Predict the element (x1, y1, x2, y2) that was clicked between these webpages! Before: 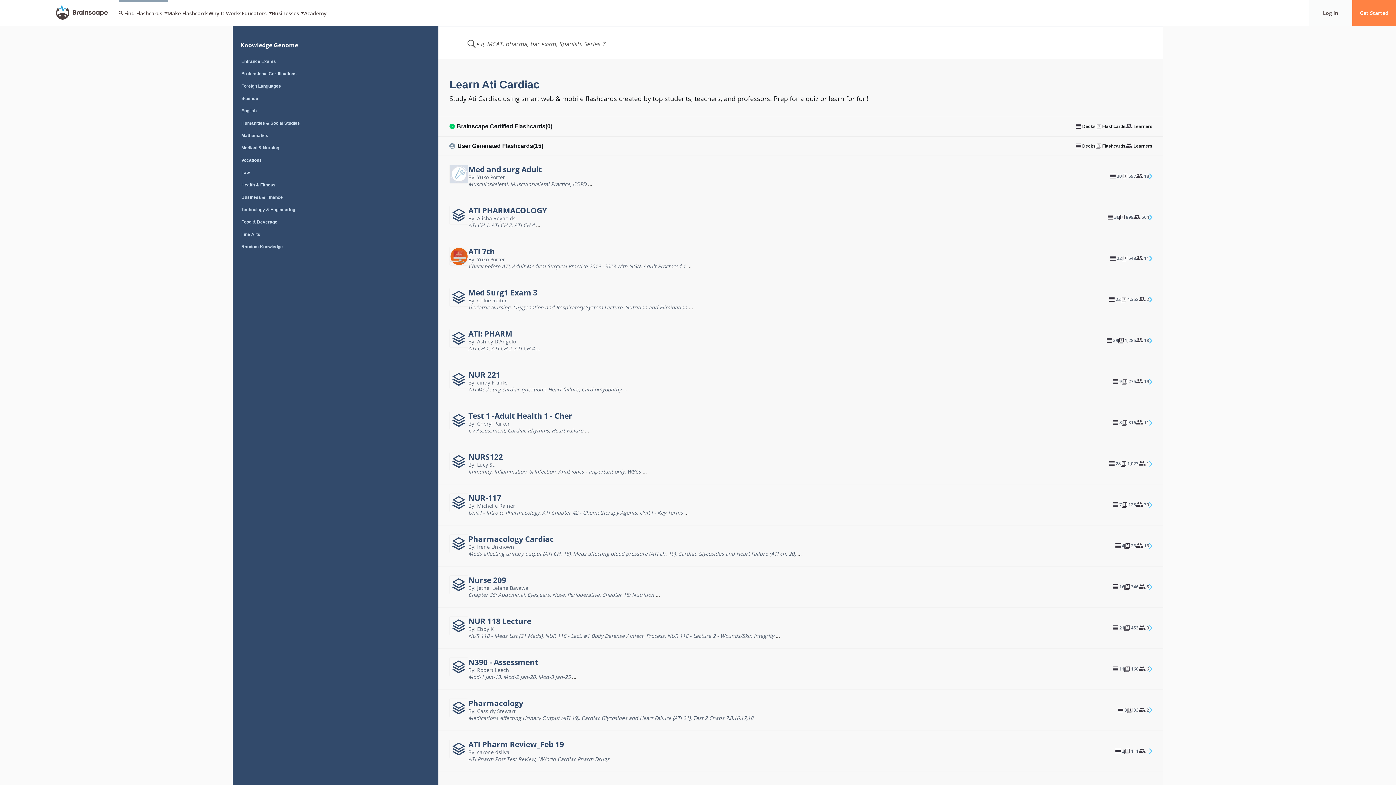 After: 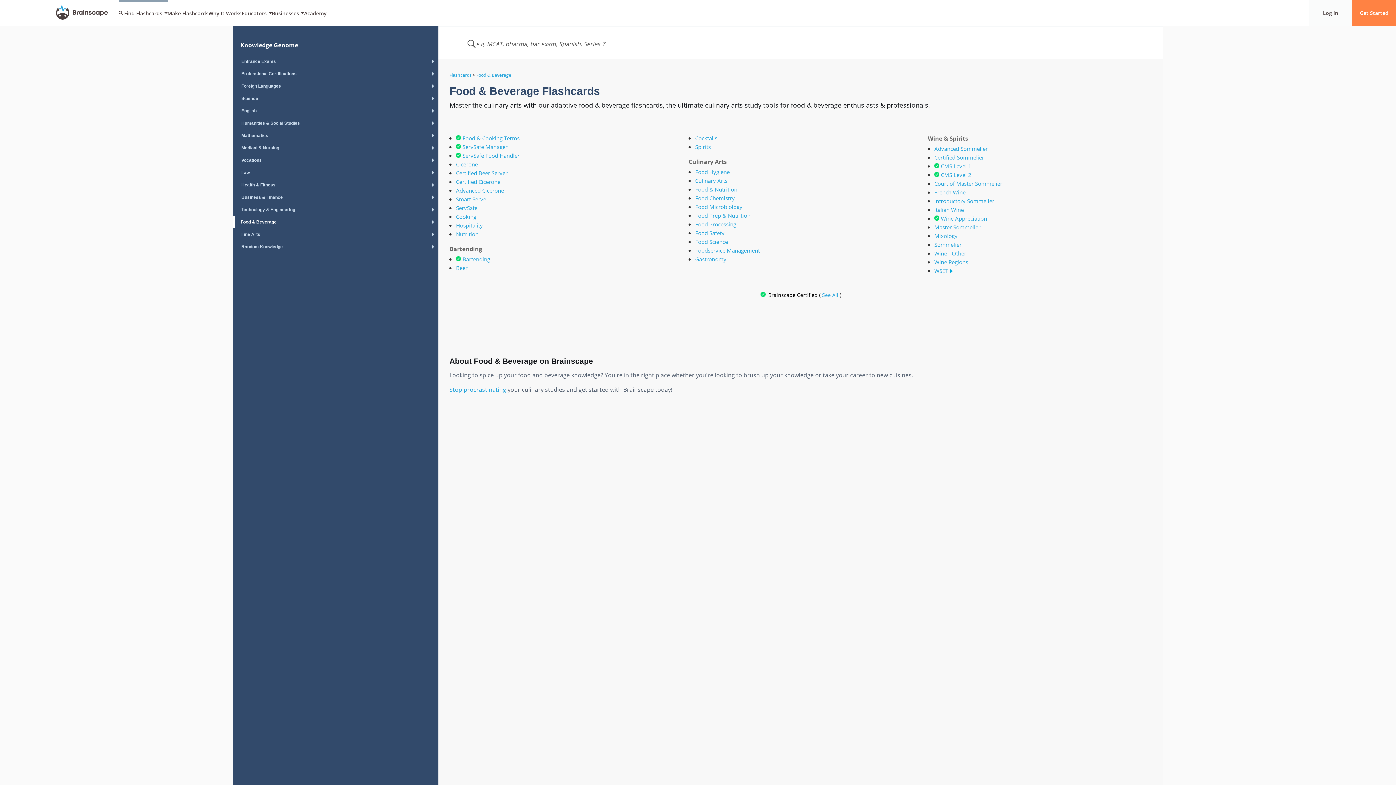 Action: label: Food & Beverage bbox: (232, 216, 438, 228)